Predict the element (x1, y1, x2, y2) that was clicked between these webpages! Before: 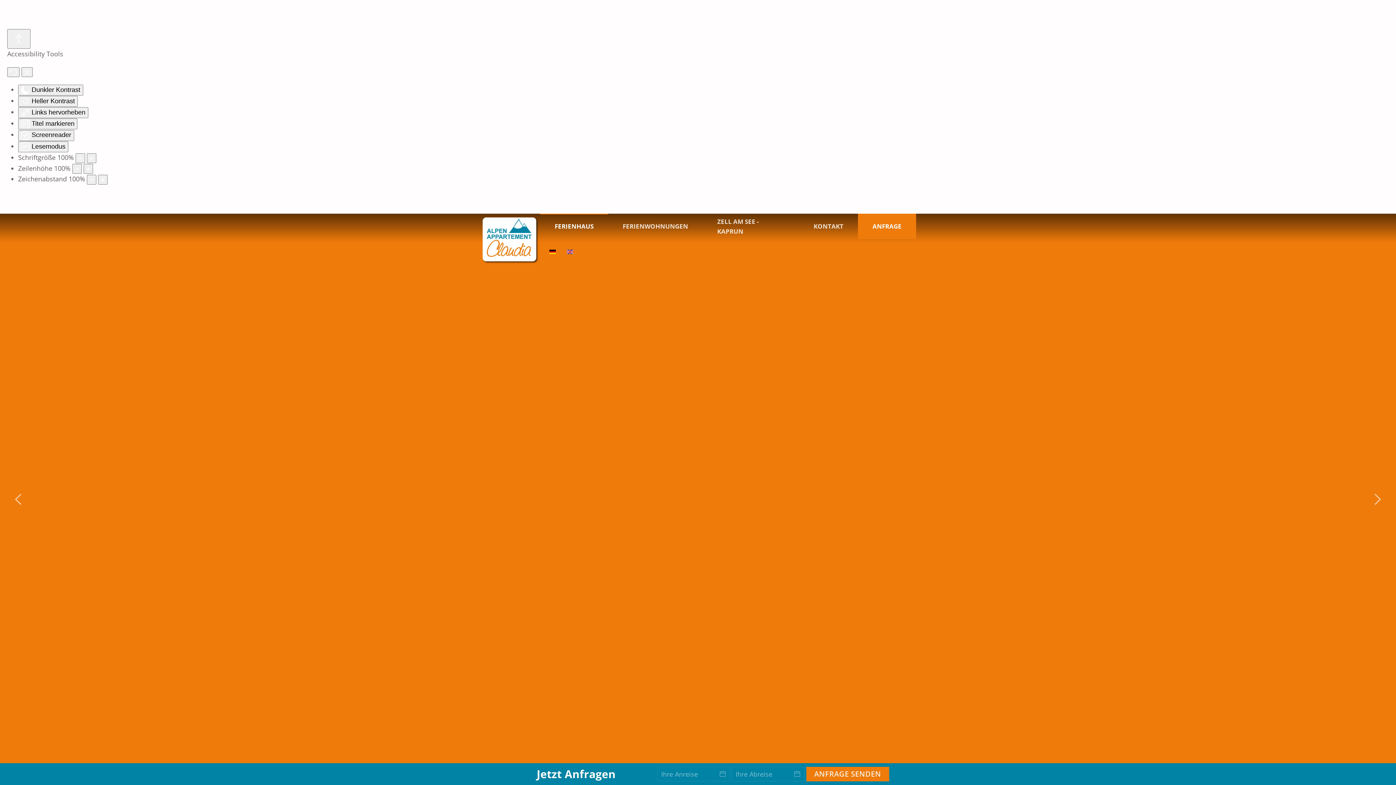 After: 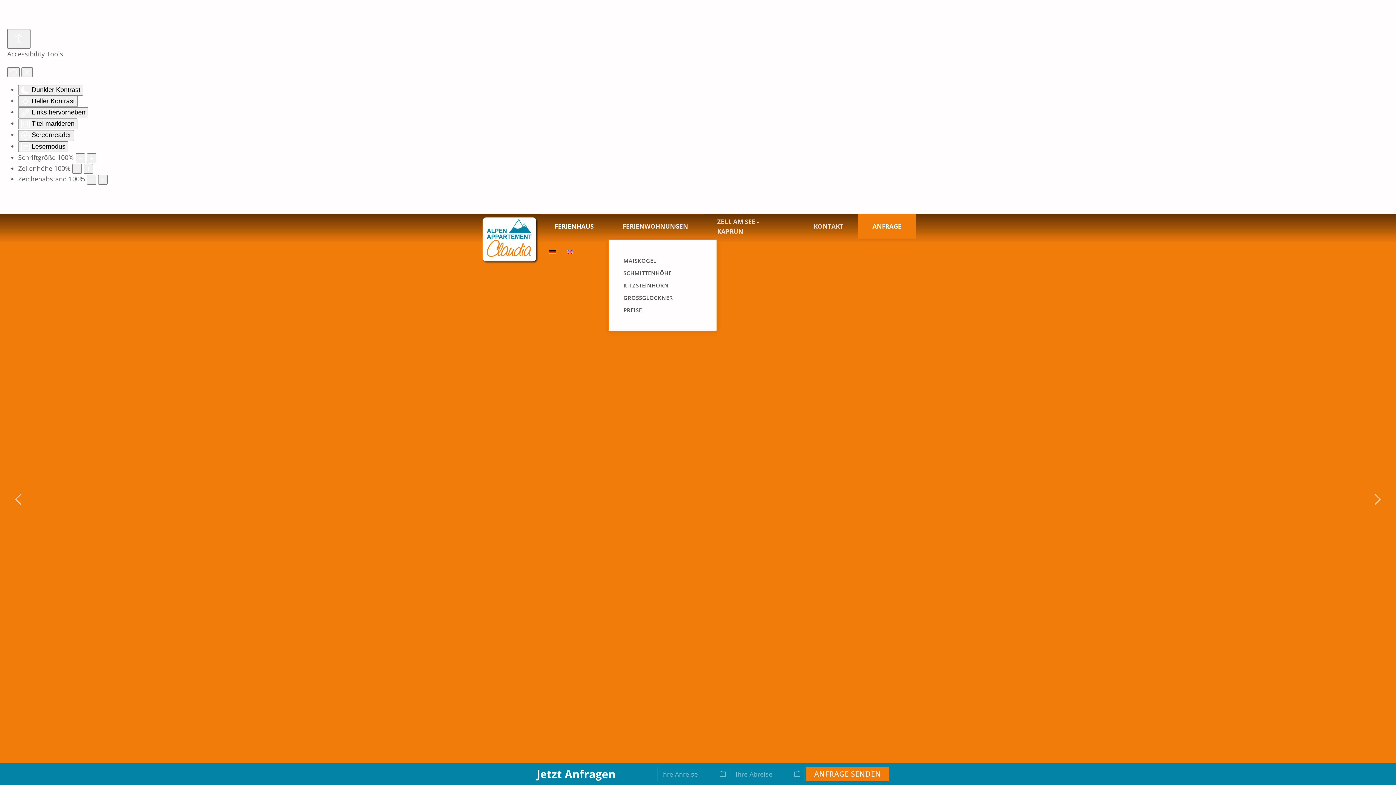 Action: label: FERIENWOHNUNGEN bbox: (608, 213, 702, 239)